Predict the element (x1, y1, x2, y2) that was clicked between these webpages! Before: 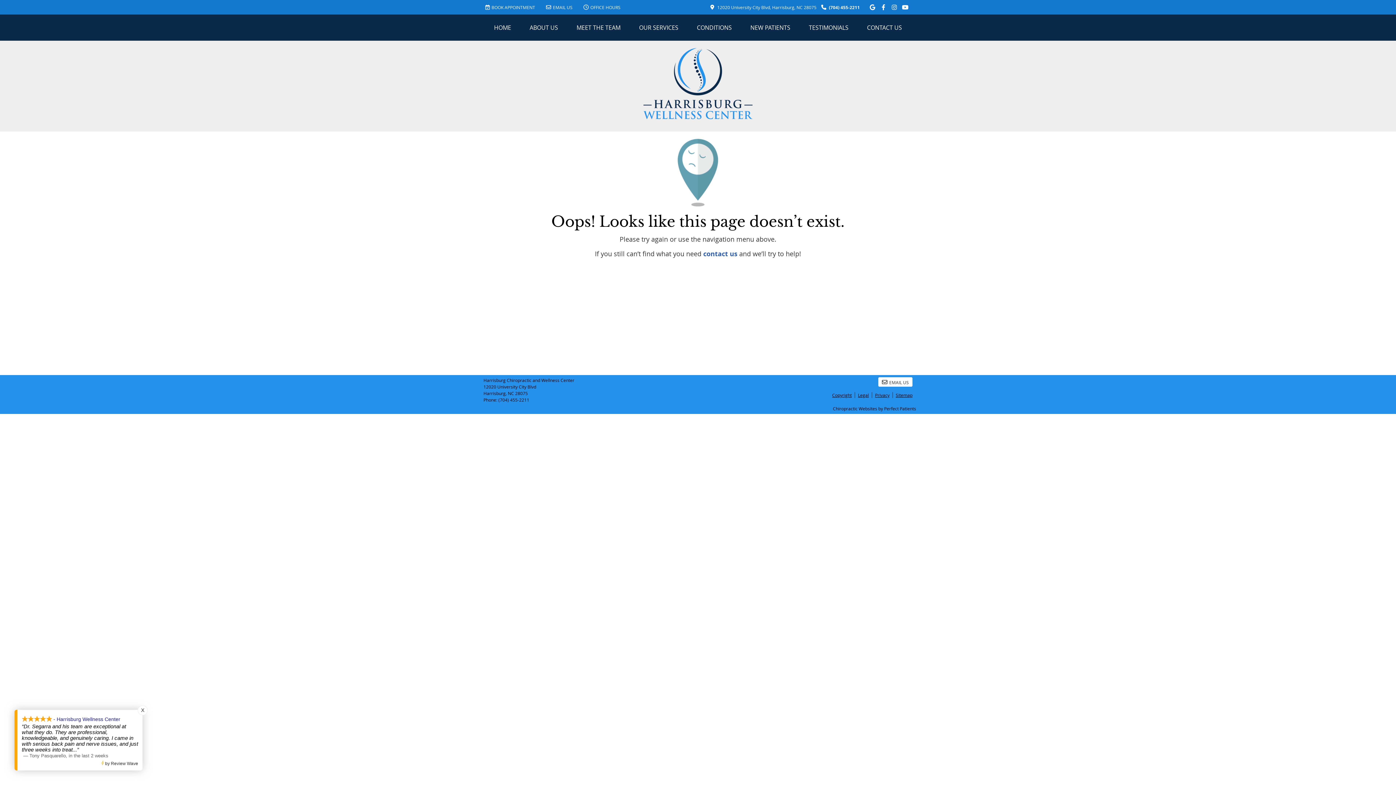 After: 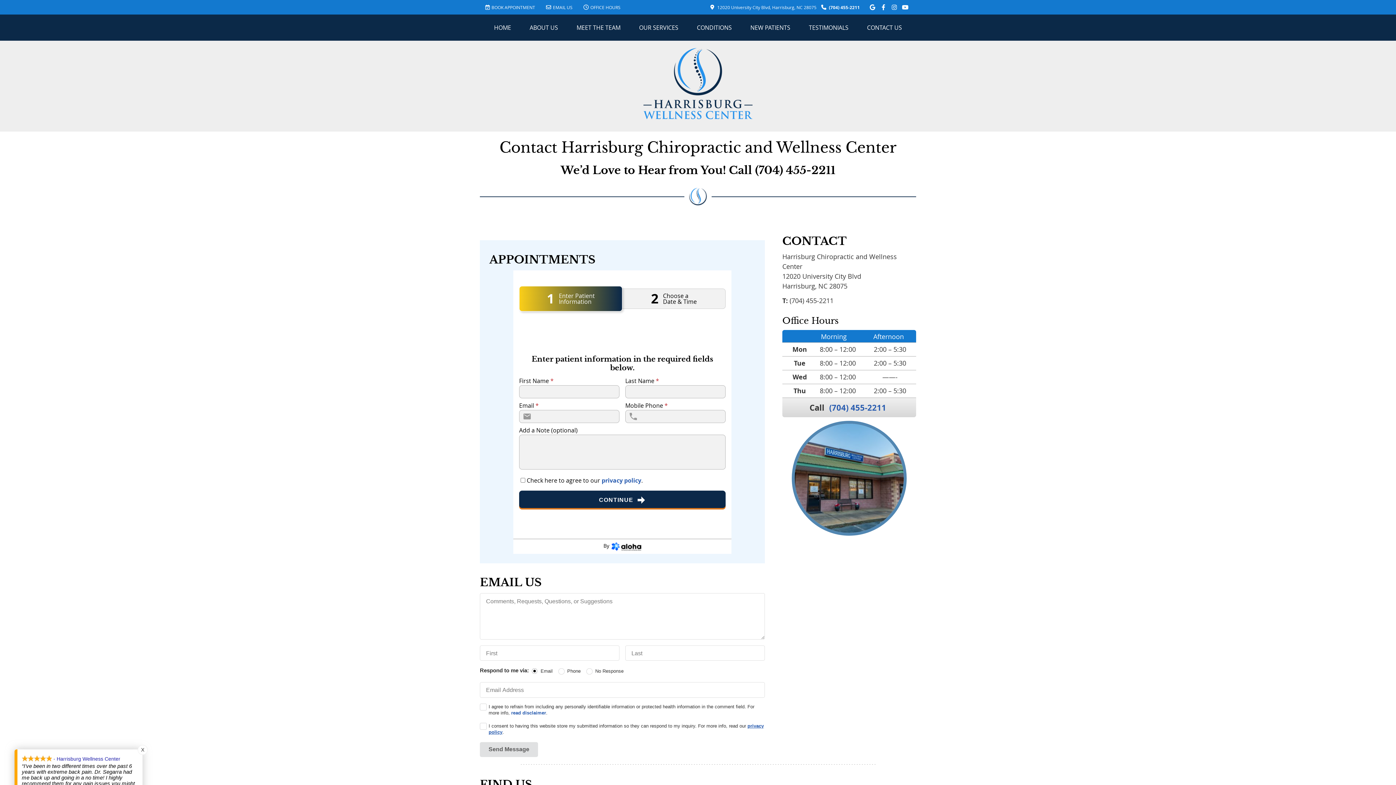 Action: bbox: (703, 249, 737, 258) label: contact us